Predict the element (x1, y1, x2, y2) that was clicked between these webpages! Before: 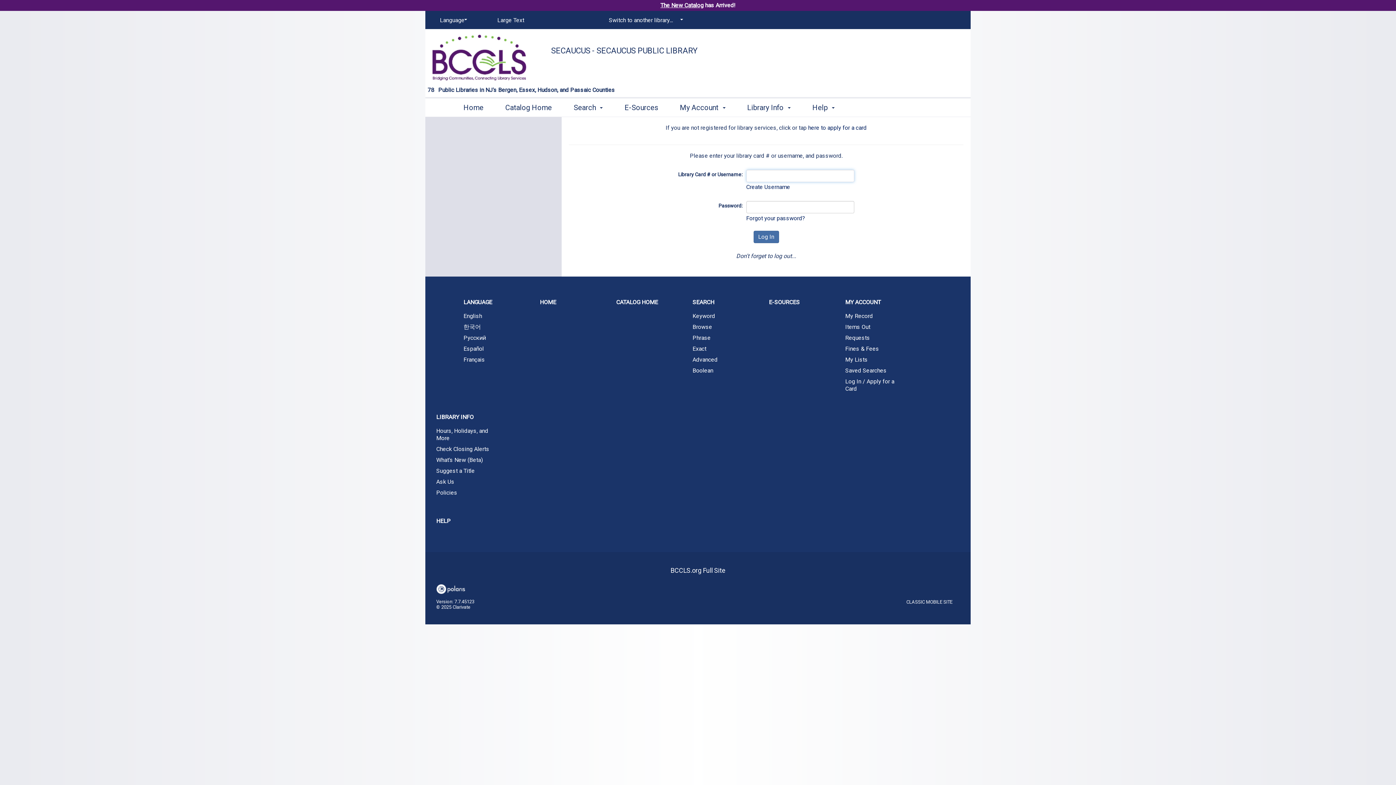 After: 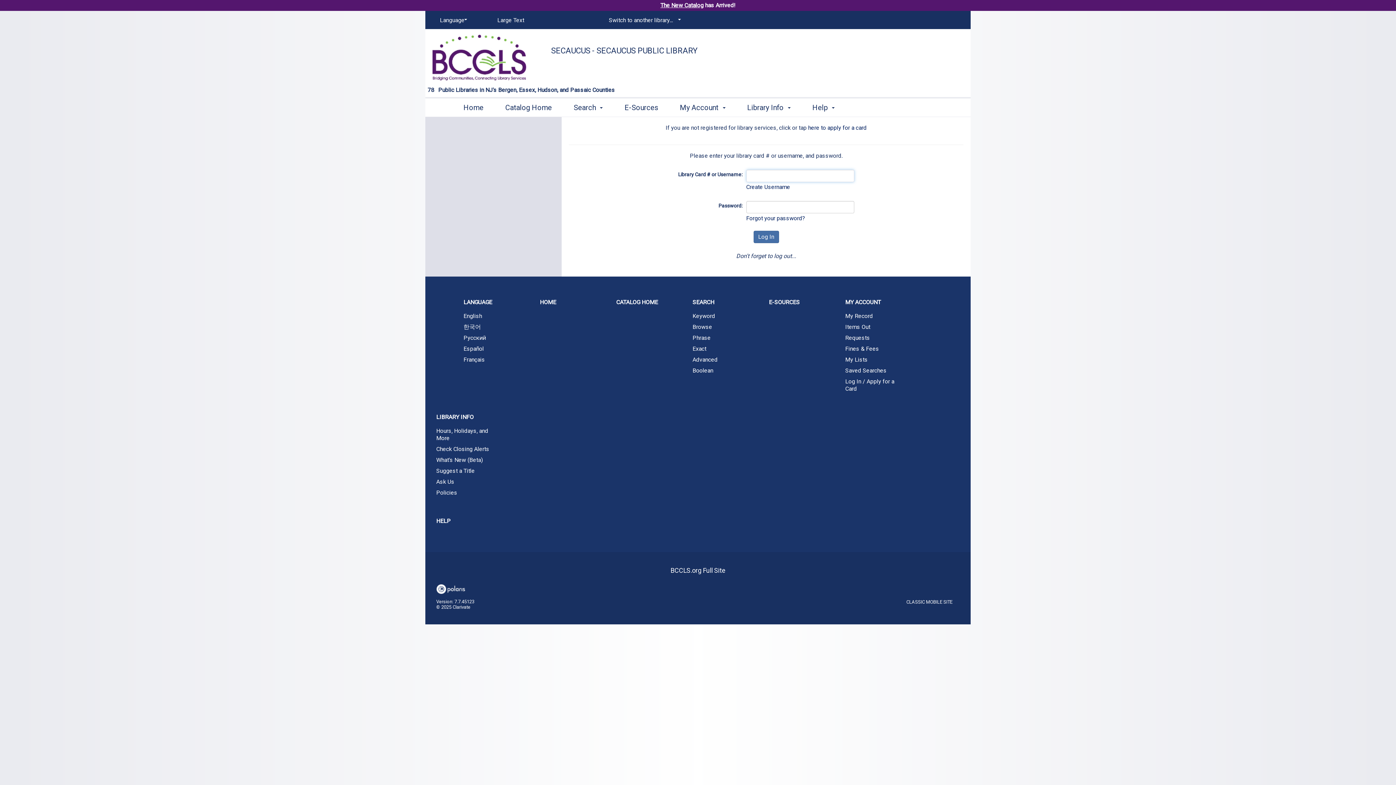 Action: bbox: (834, 333, 910, 342) label: Requests